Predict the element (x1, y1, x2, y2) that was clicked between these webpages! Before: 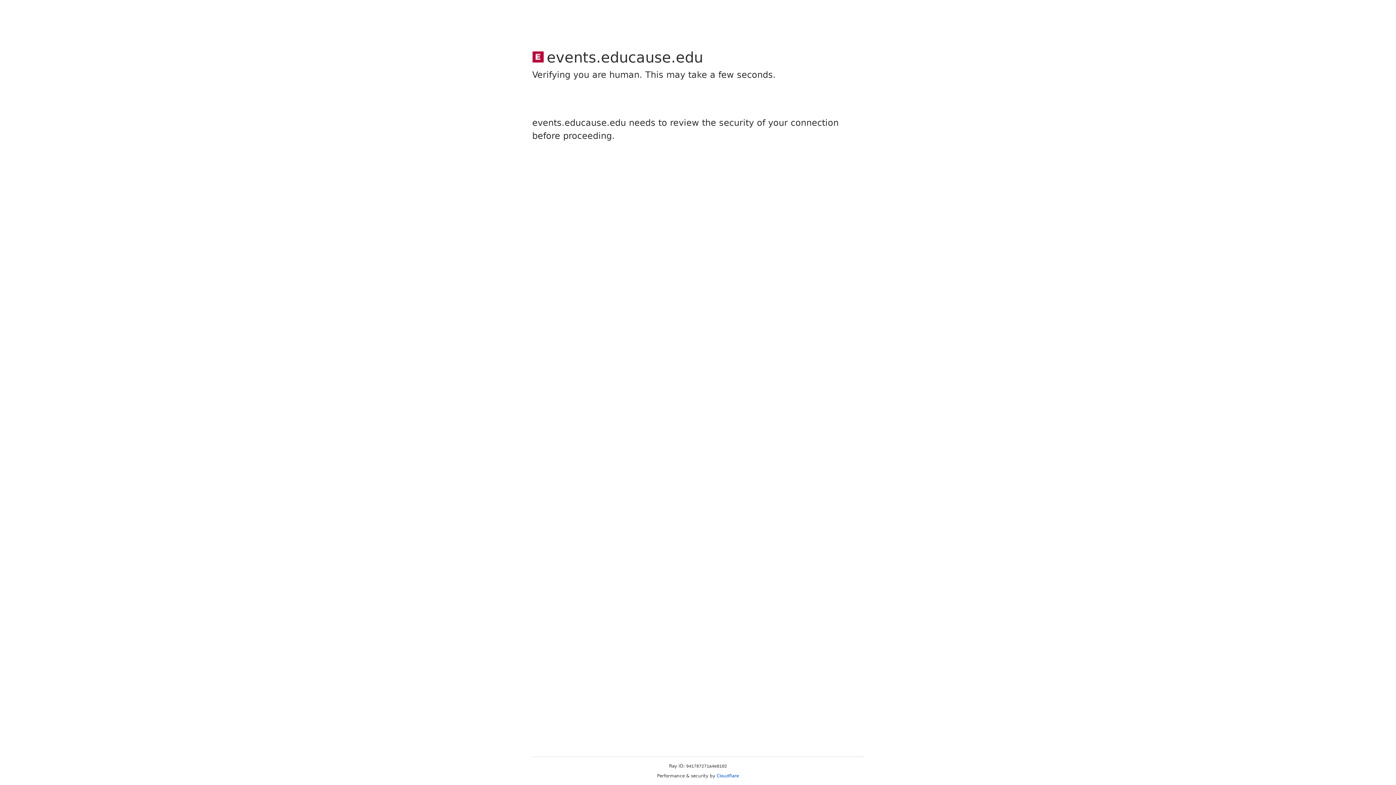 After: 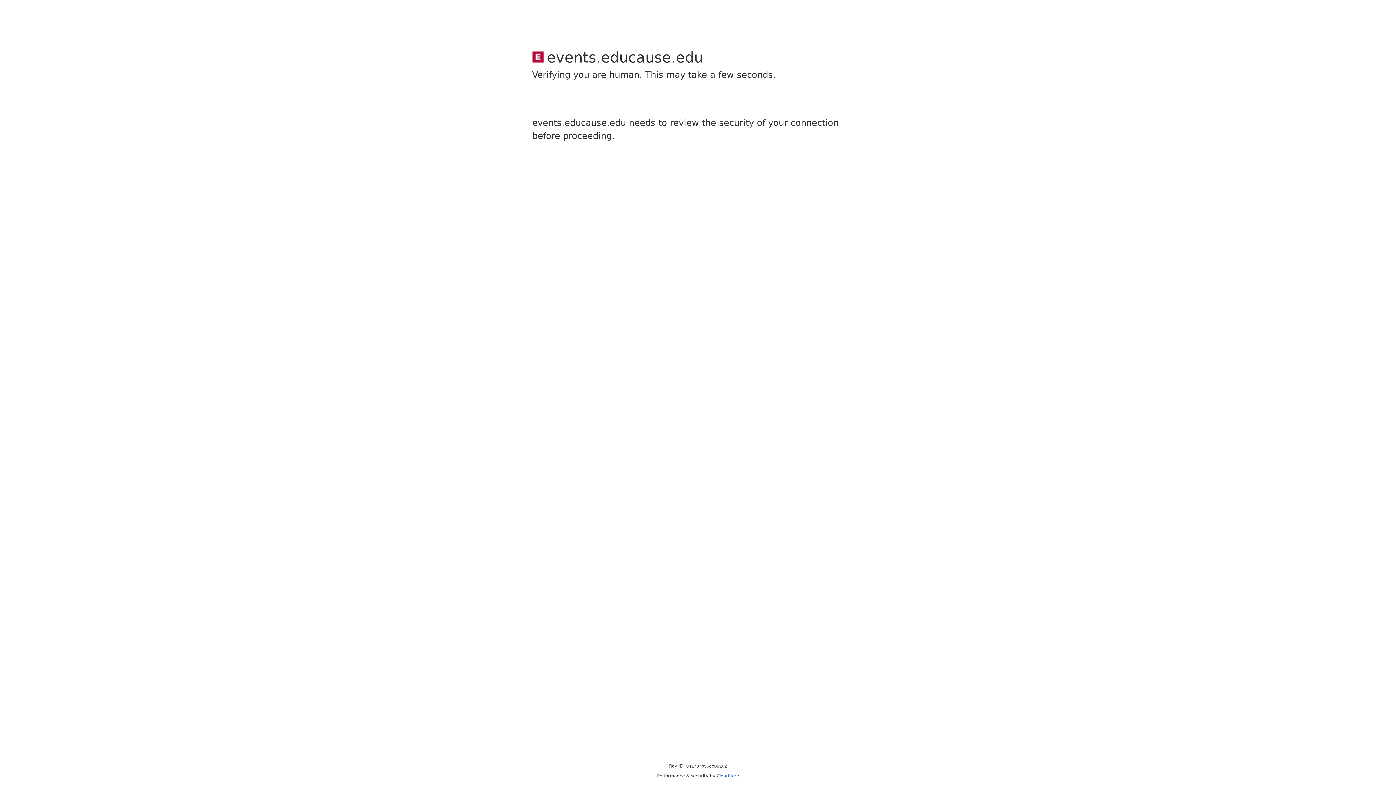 Action: label: Cloudflare bbox: (716, 773, 739, 778)